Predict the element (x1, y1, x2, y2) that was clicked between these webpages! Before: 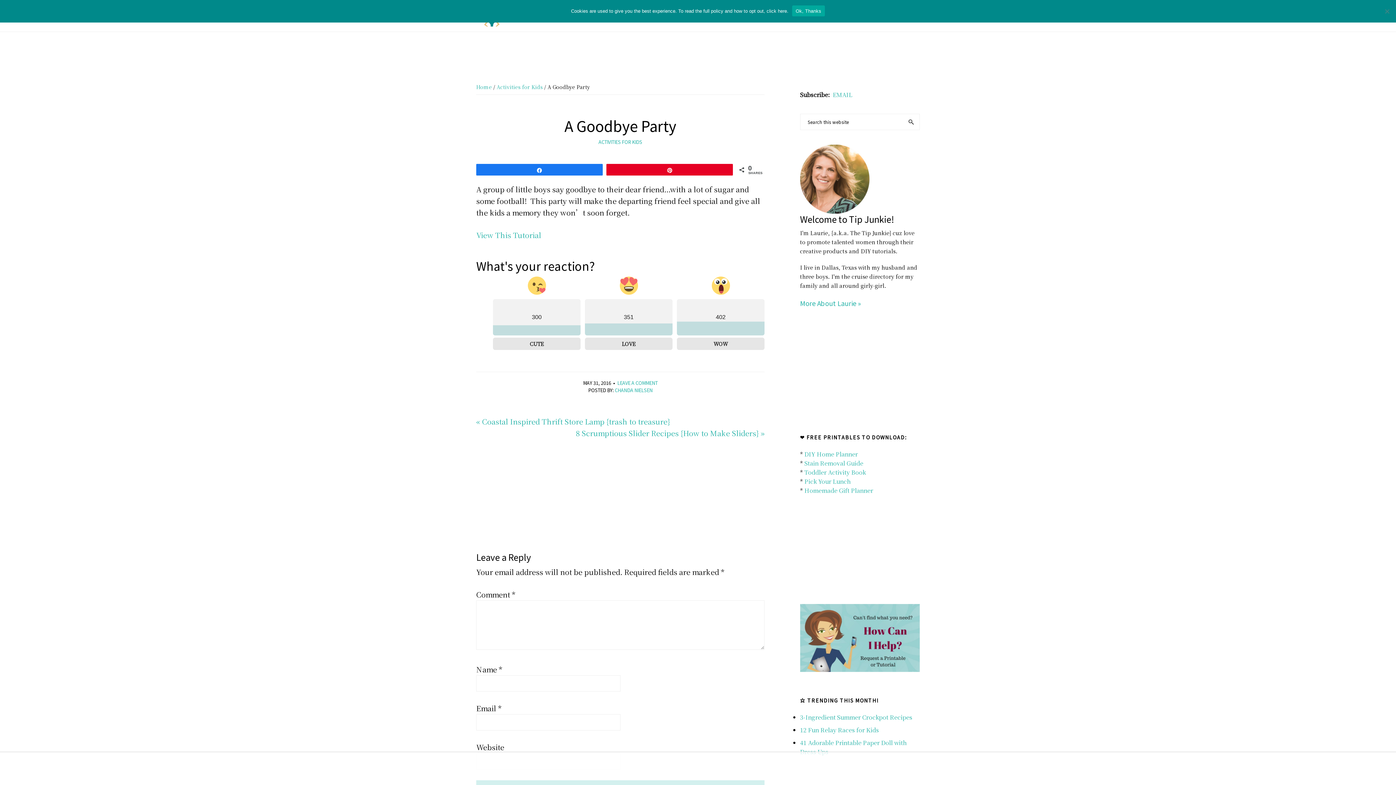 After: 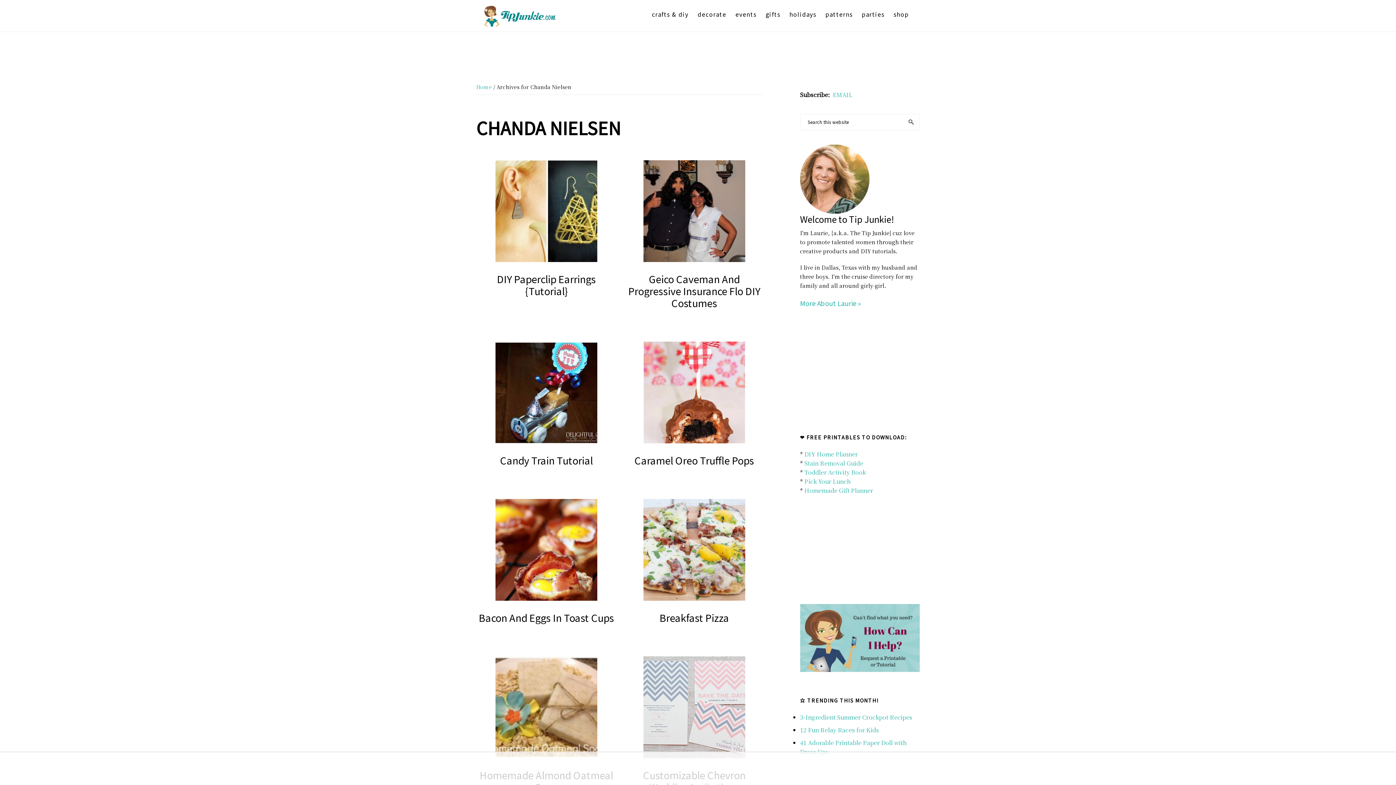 Action: label: CHANDA NIELSEN bbox: (614, 386, 652, 393)